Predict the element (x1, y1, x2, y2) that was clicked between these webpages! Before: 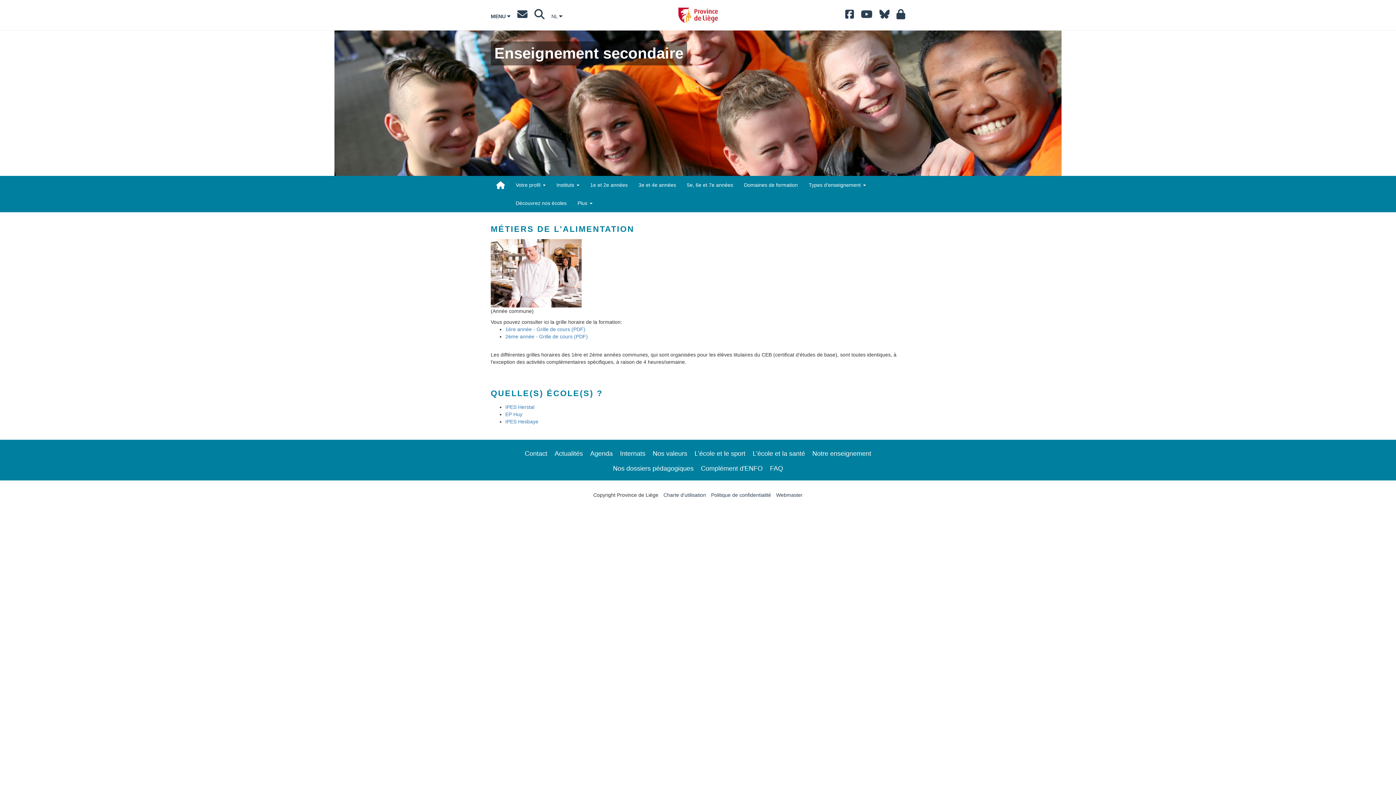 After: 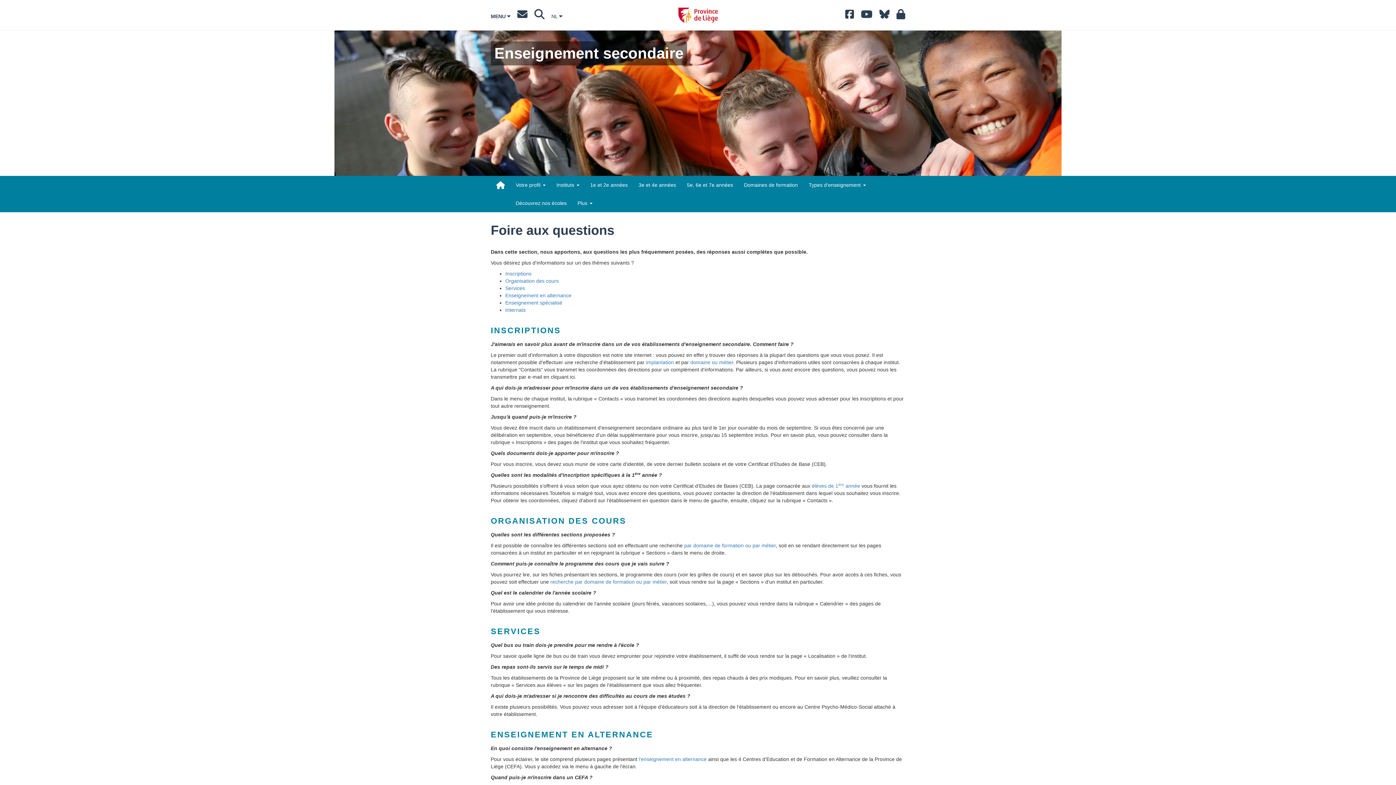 Action: label: FAQ bbox: (770, 465, 783, 472)